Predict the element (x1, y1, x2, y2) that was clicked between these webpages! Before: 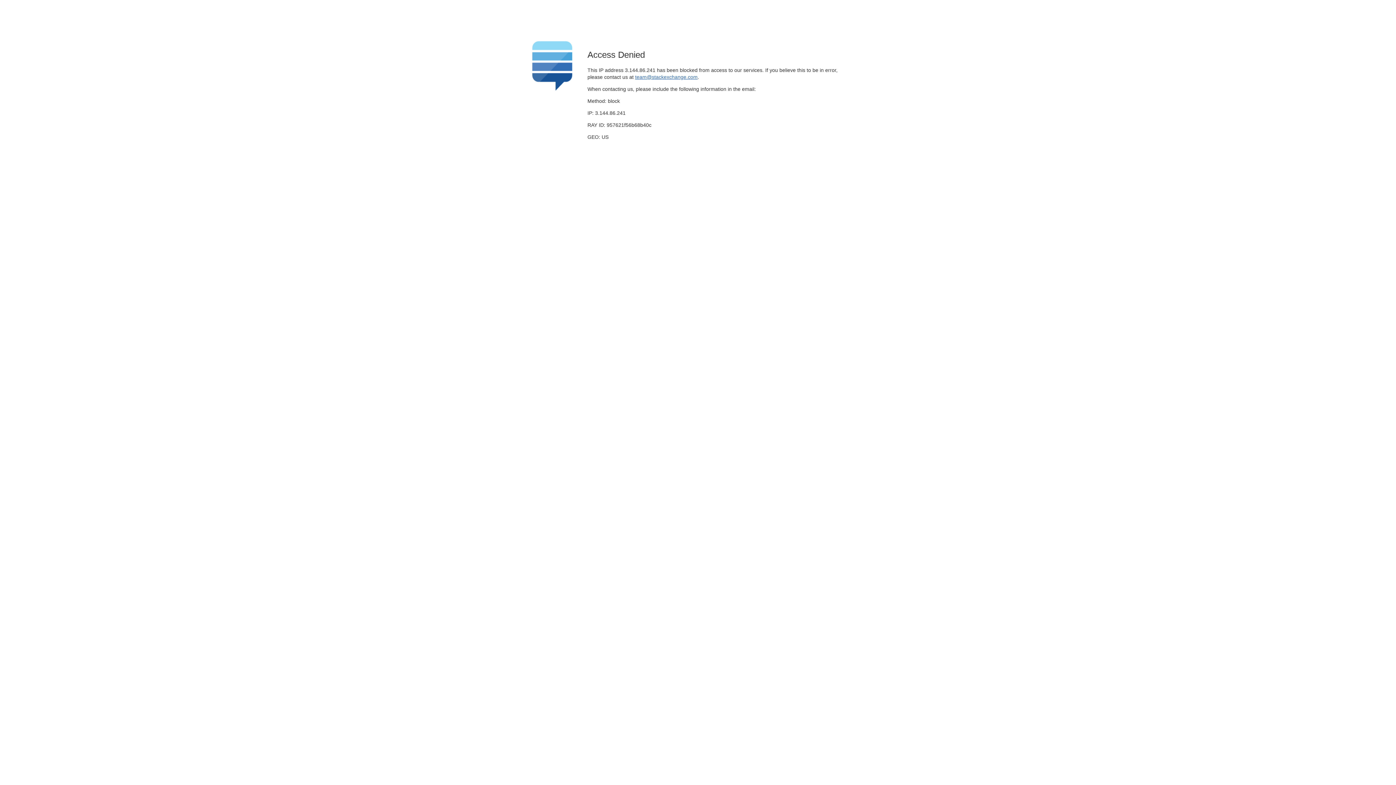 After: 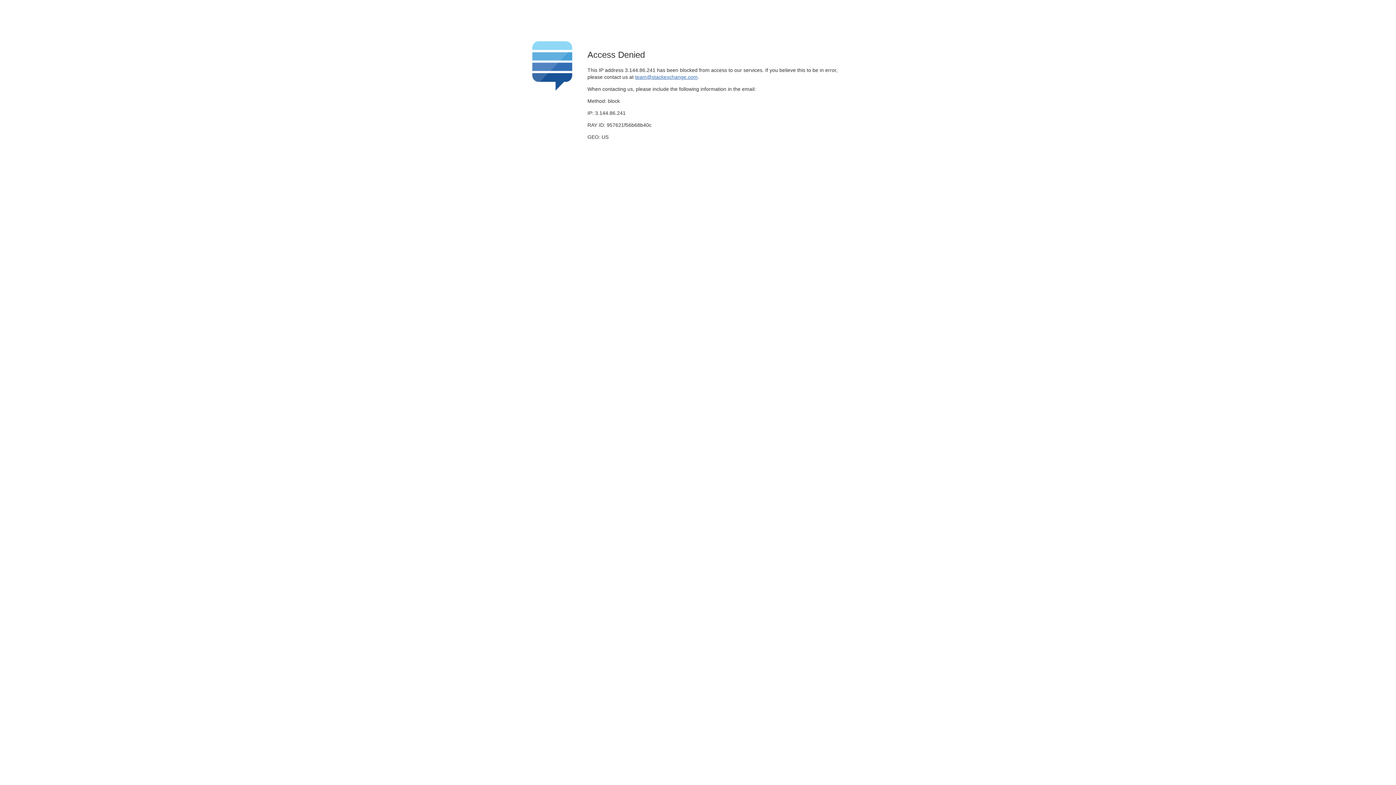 Action: bbox: (635, 74, 697, 79) label: team@stackexchange.com